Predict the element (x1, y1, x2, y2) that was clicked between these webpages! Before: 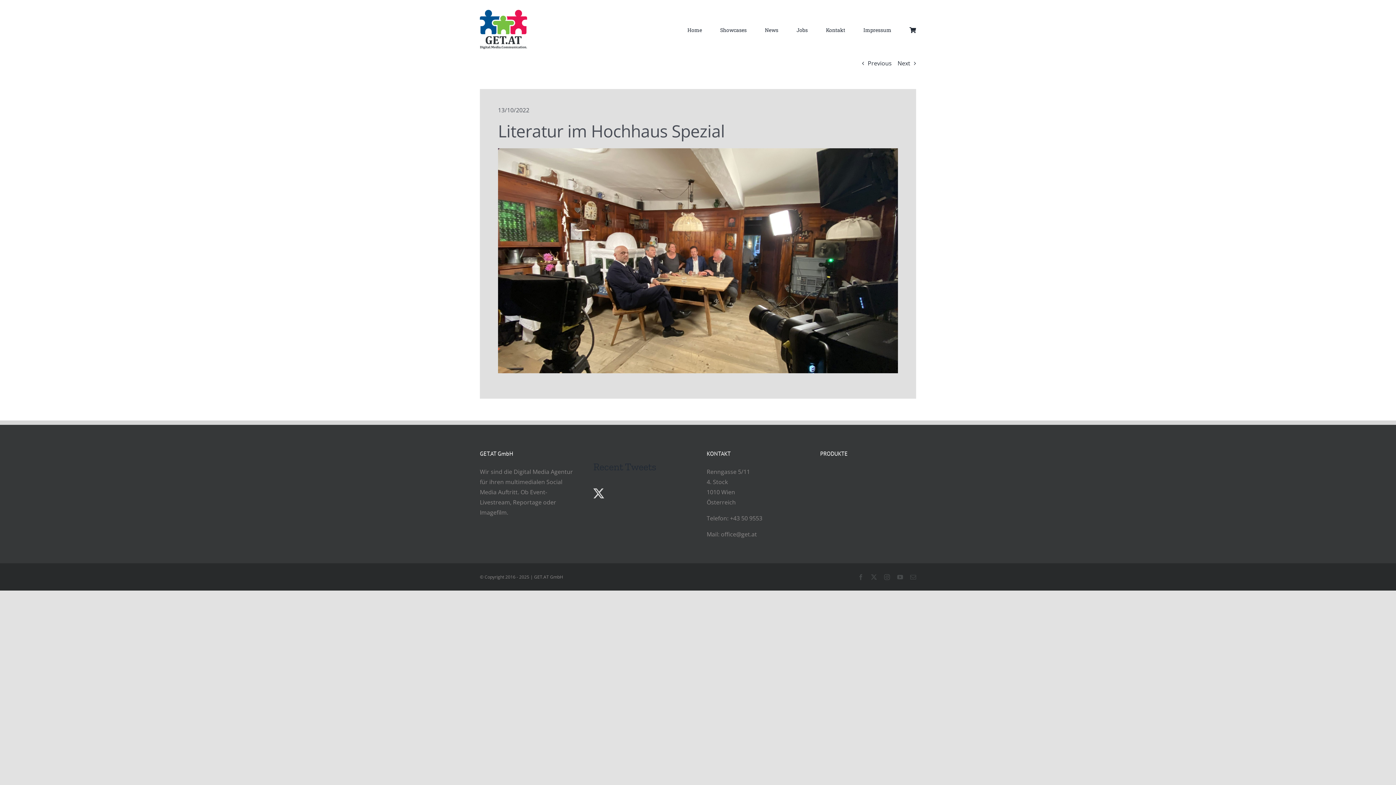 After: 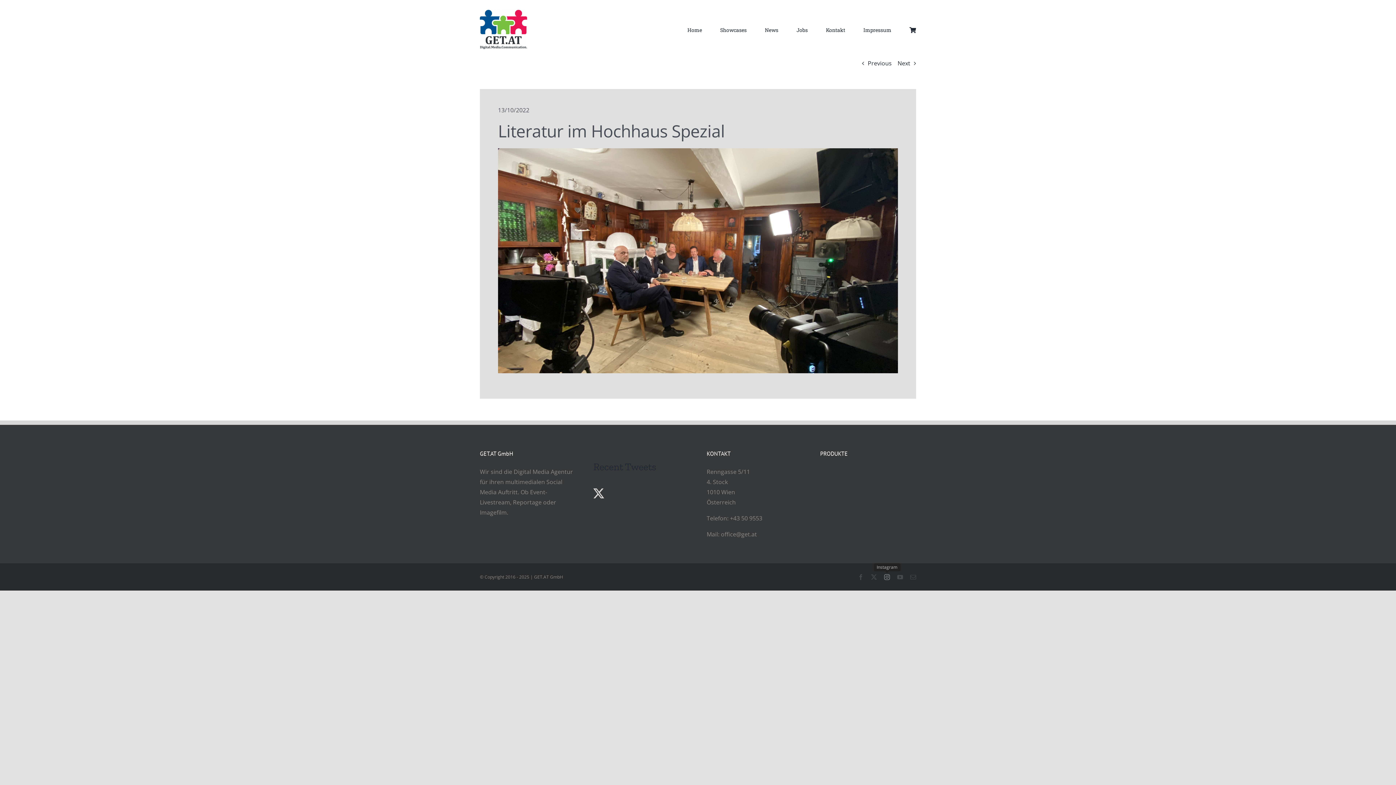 Action: bbox: (884, 574, 890, 580) label: instagram